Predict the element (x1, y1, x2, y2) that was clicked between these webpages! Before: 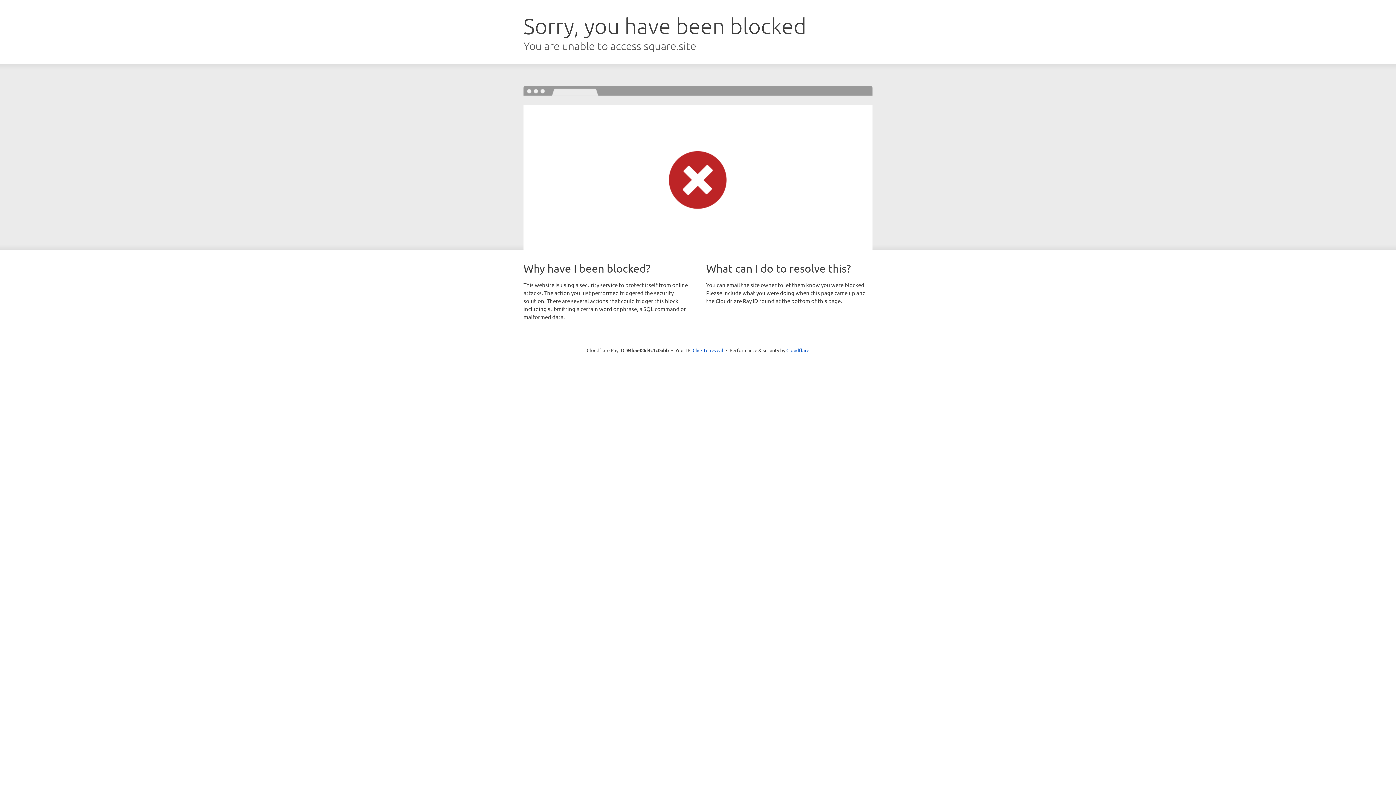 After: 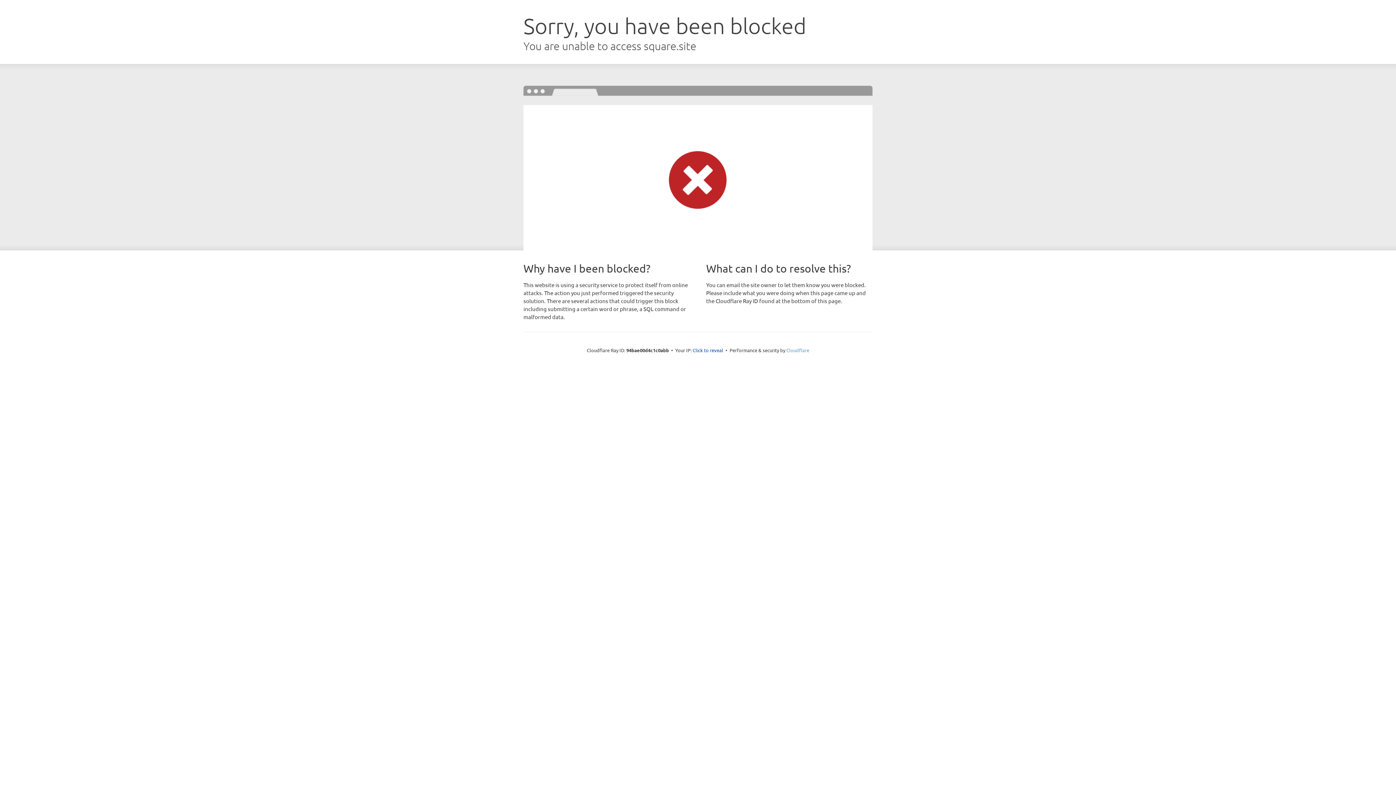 Action: bbox: (786, 347, 809, 353) label: Cloudflare